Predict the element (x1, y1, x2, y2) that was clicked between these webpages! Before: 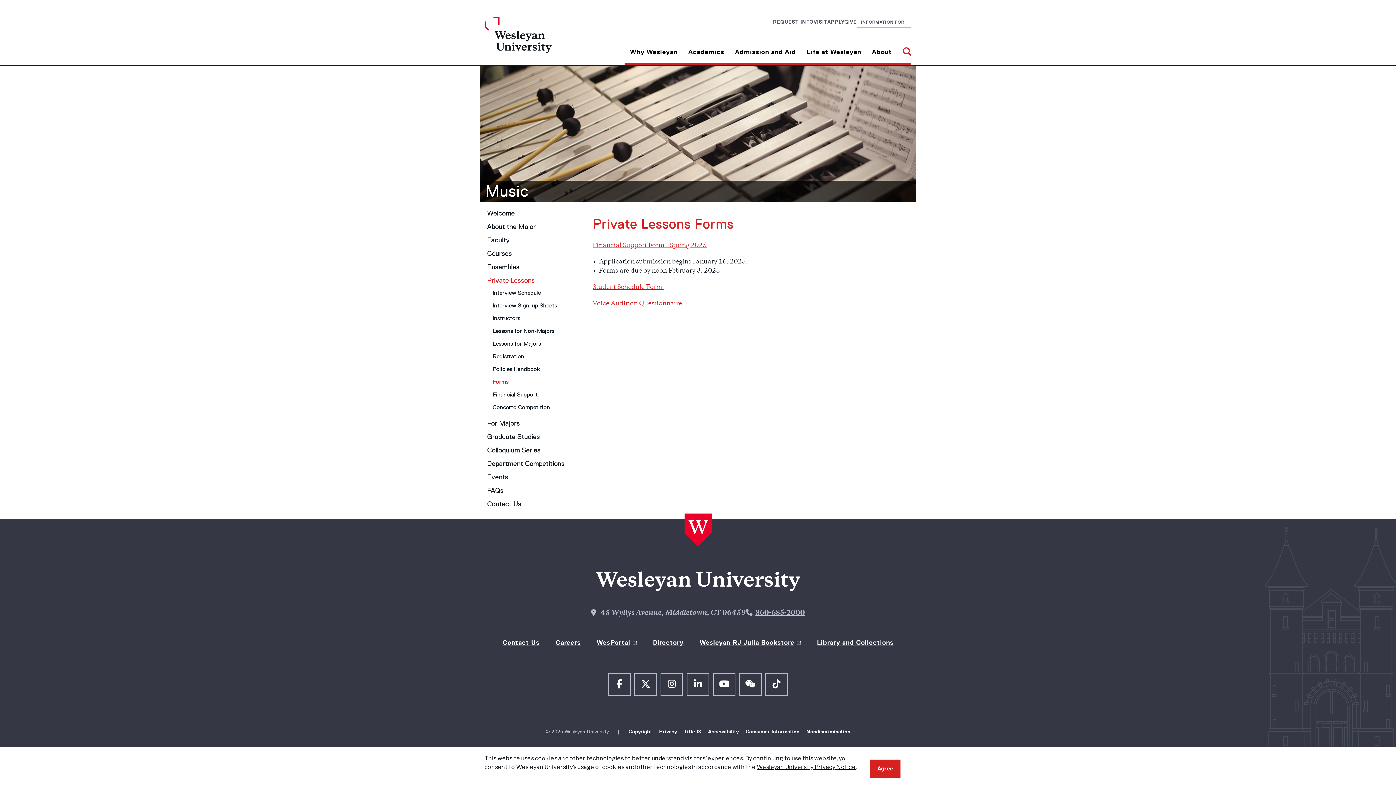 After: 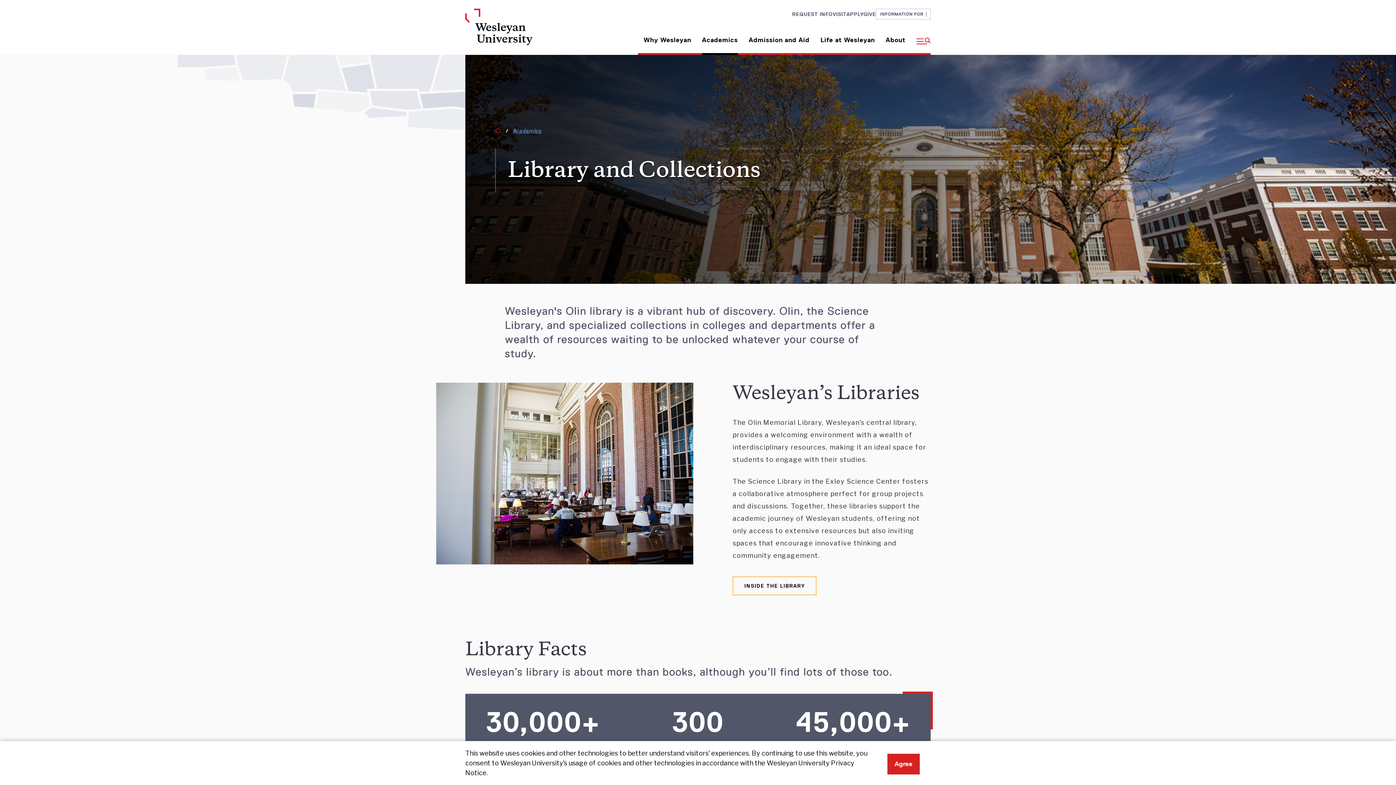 Action: label: Library and Collections bbox: (817, 638, 893, 646)